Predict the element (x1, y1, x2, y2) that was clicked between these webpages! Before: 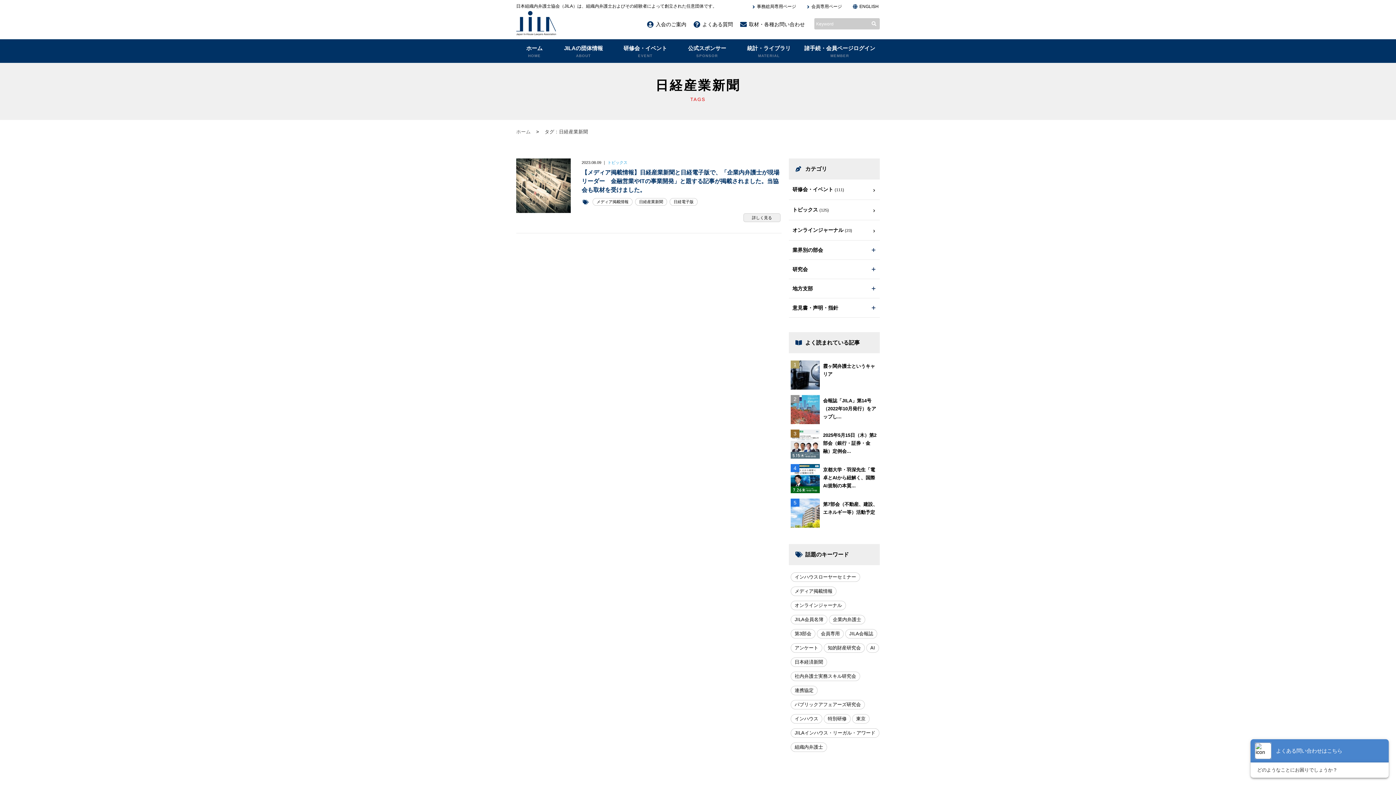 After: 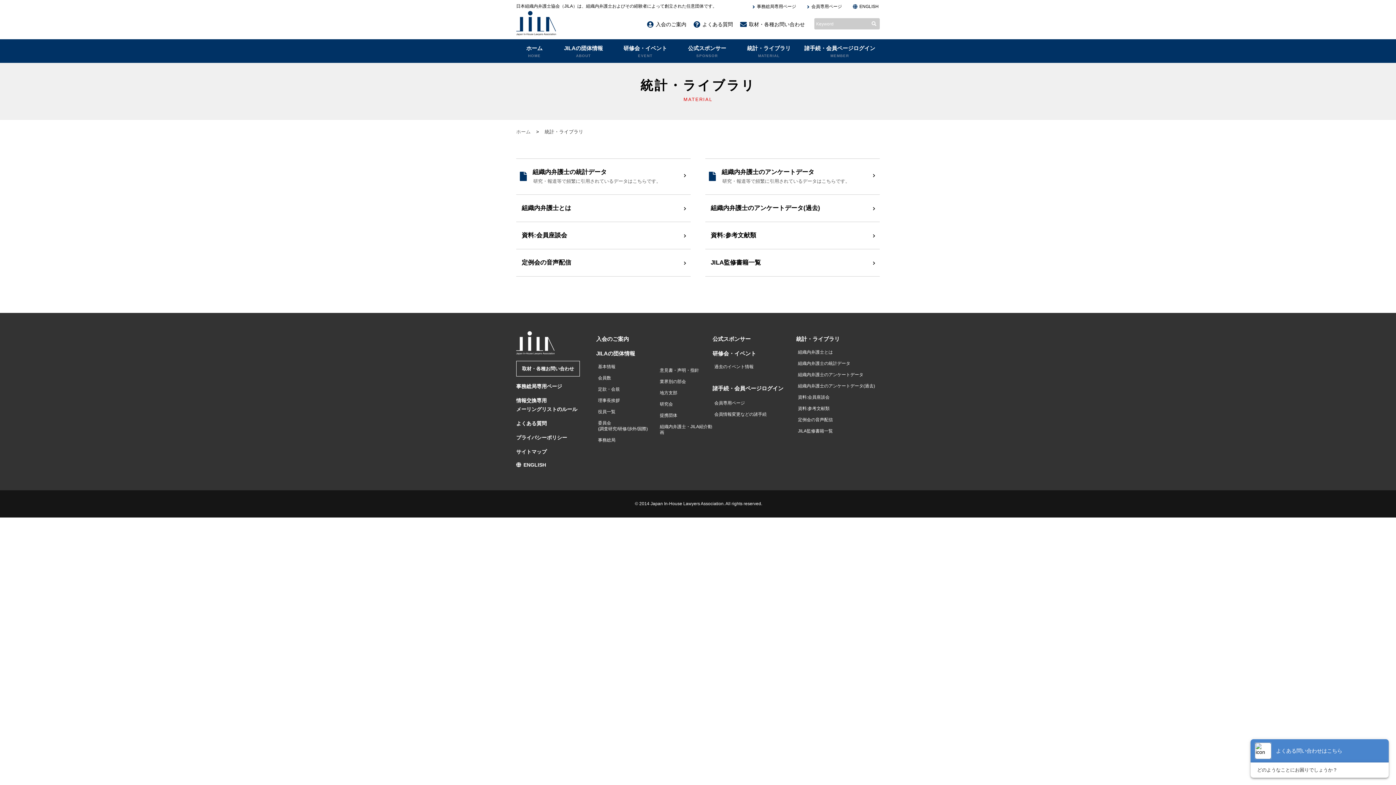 Action: bbox: (738, 39, 800, 62) label: 統計・ライブラリ
MATERIAL